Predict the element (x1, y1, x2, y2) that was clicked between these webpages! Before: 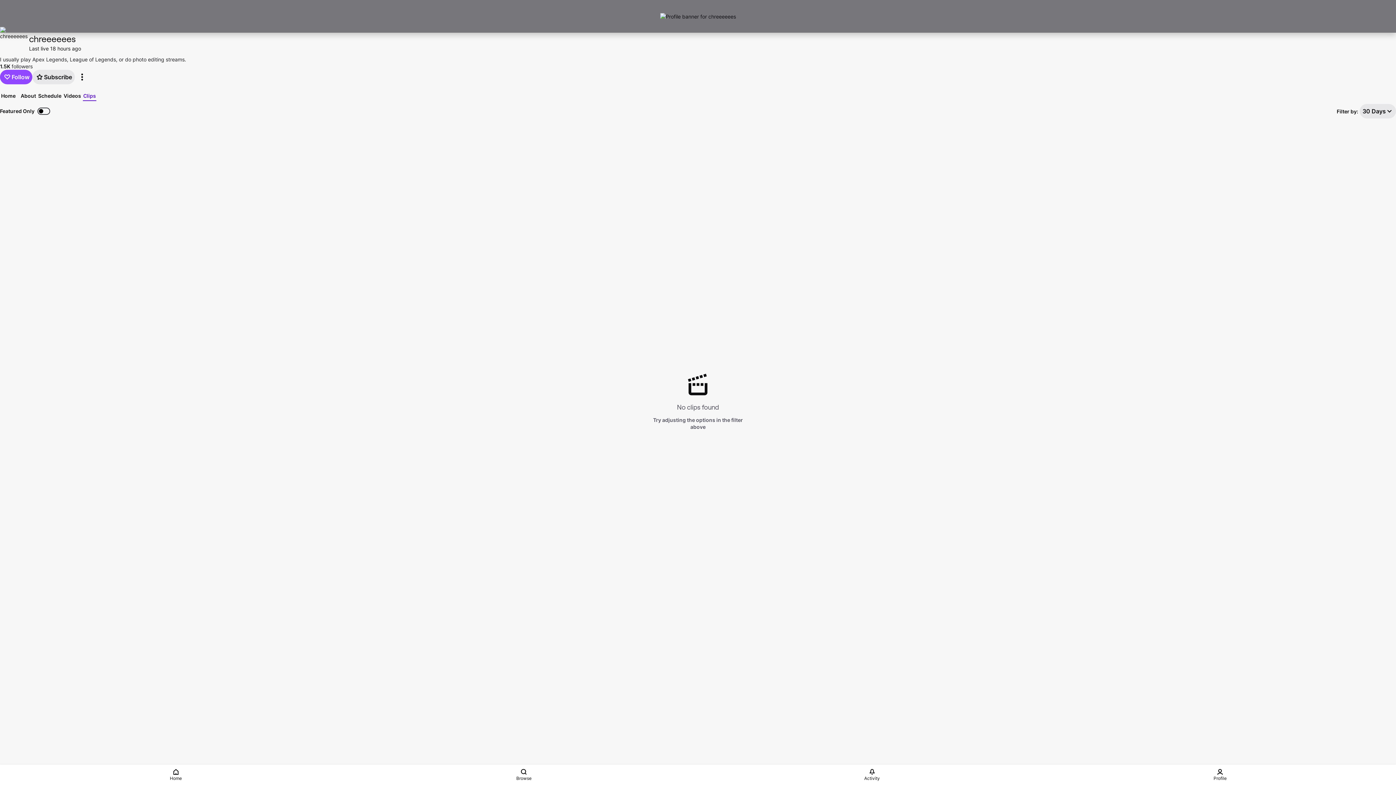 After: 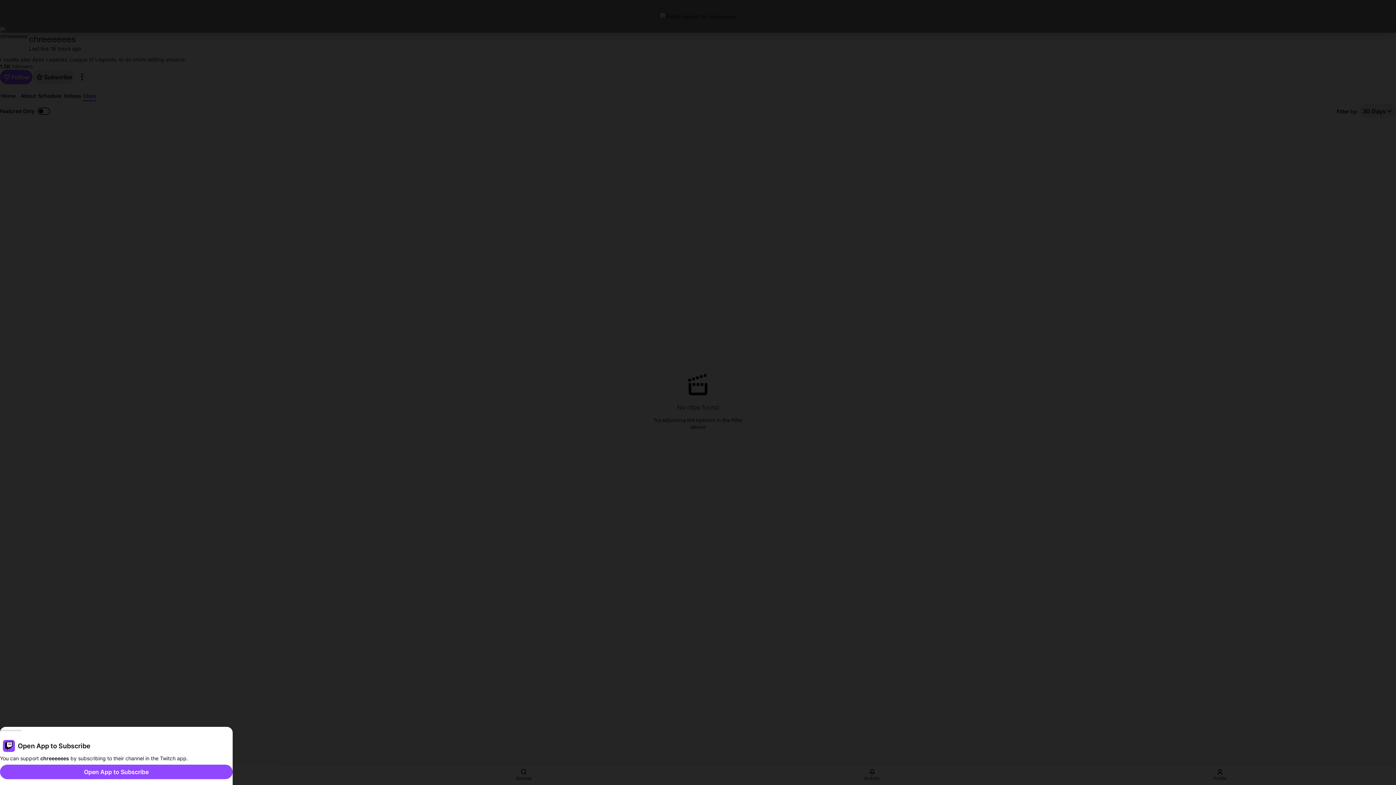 Action: bbox: (32, 69, 74, 84) label: Subscribe